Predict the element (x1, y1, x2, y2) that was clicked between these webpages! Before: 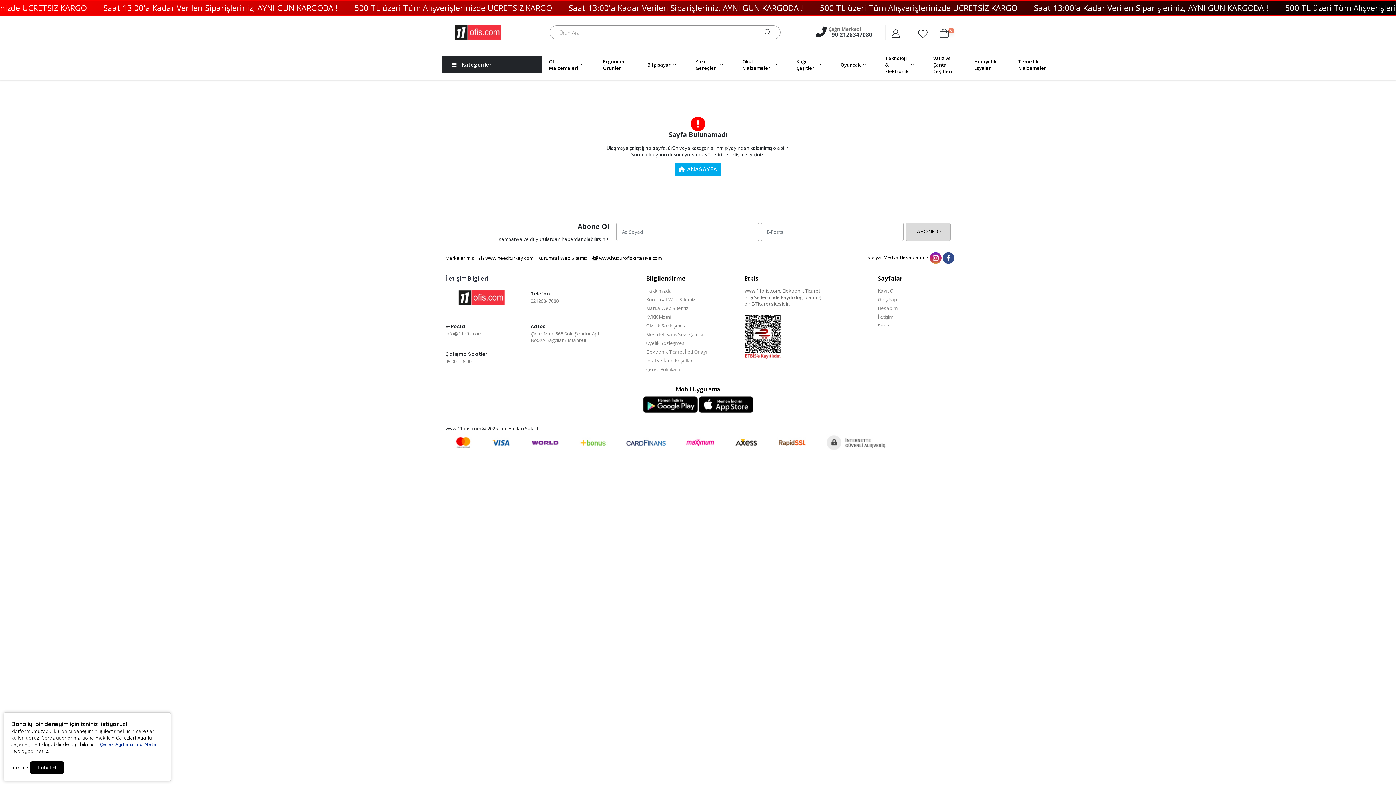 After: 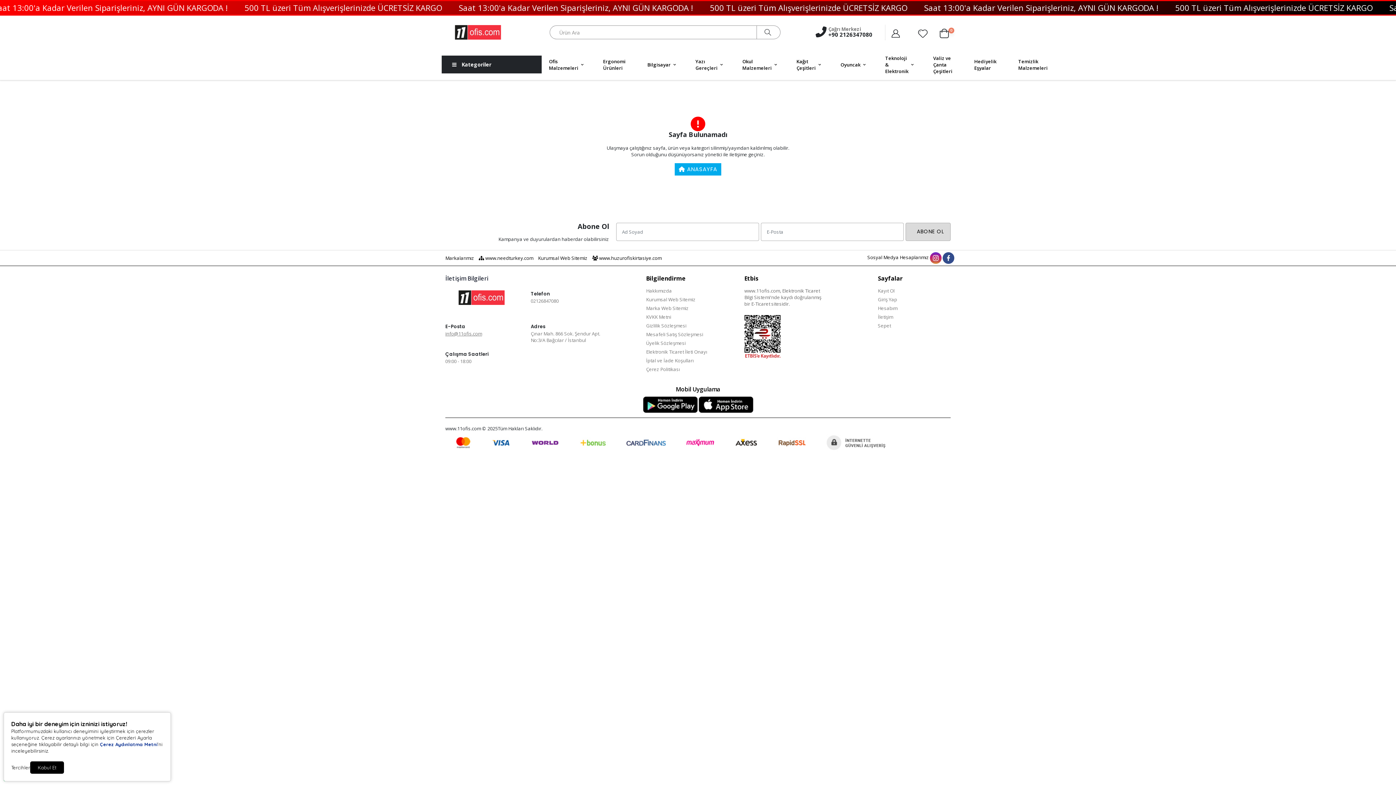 Action: bbox: (828, 30, 872, 38) label: +90 2126347080